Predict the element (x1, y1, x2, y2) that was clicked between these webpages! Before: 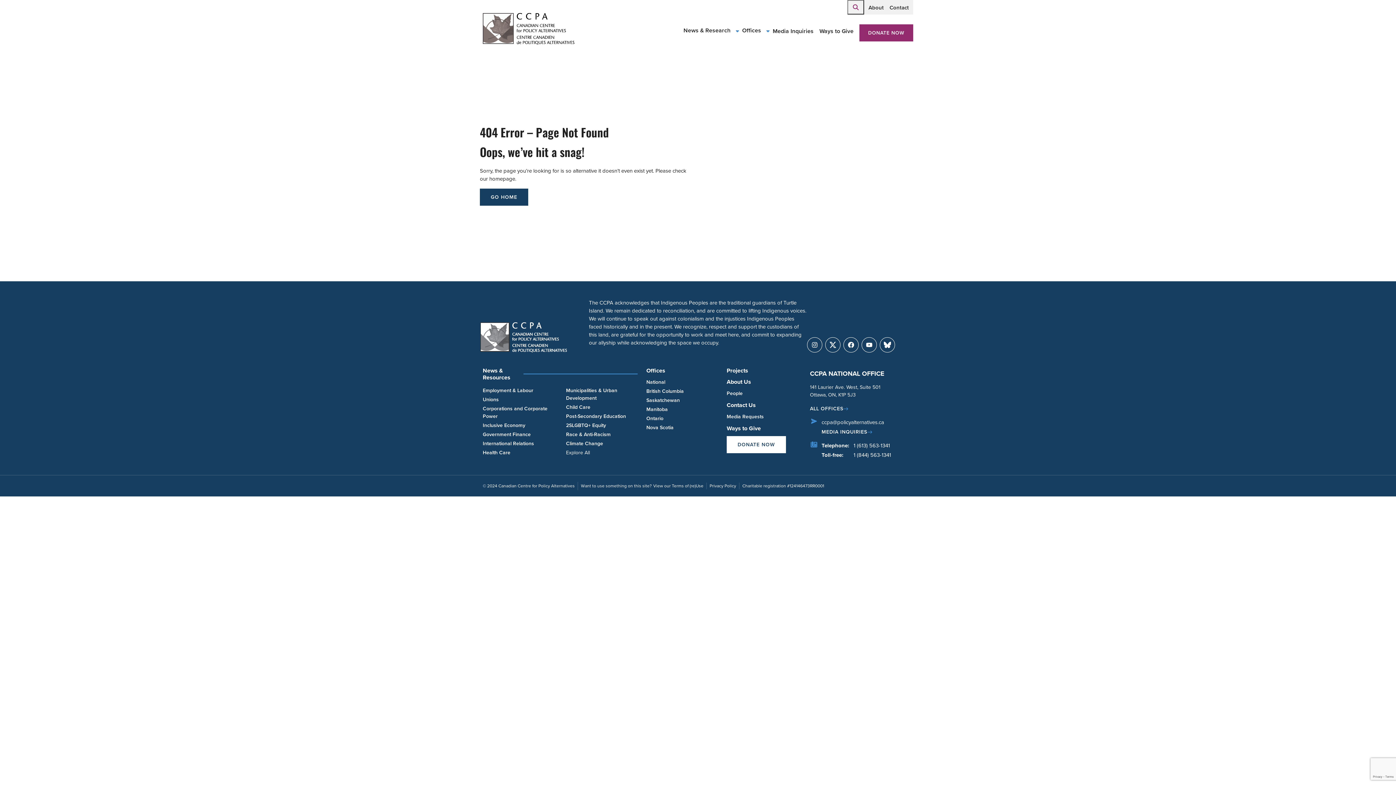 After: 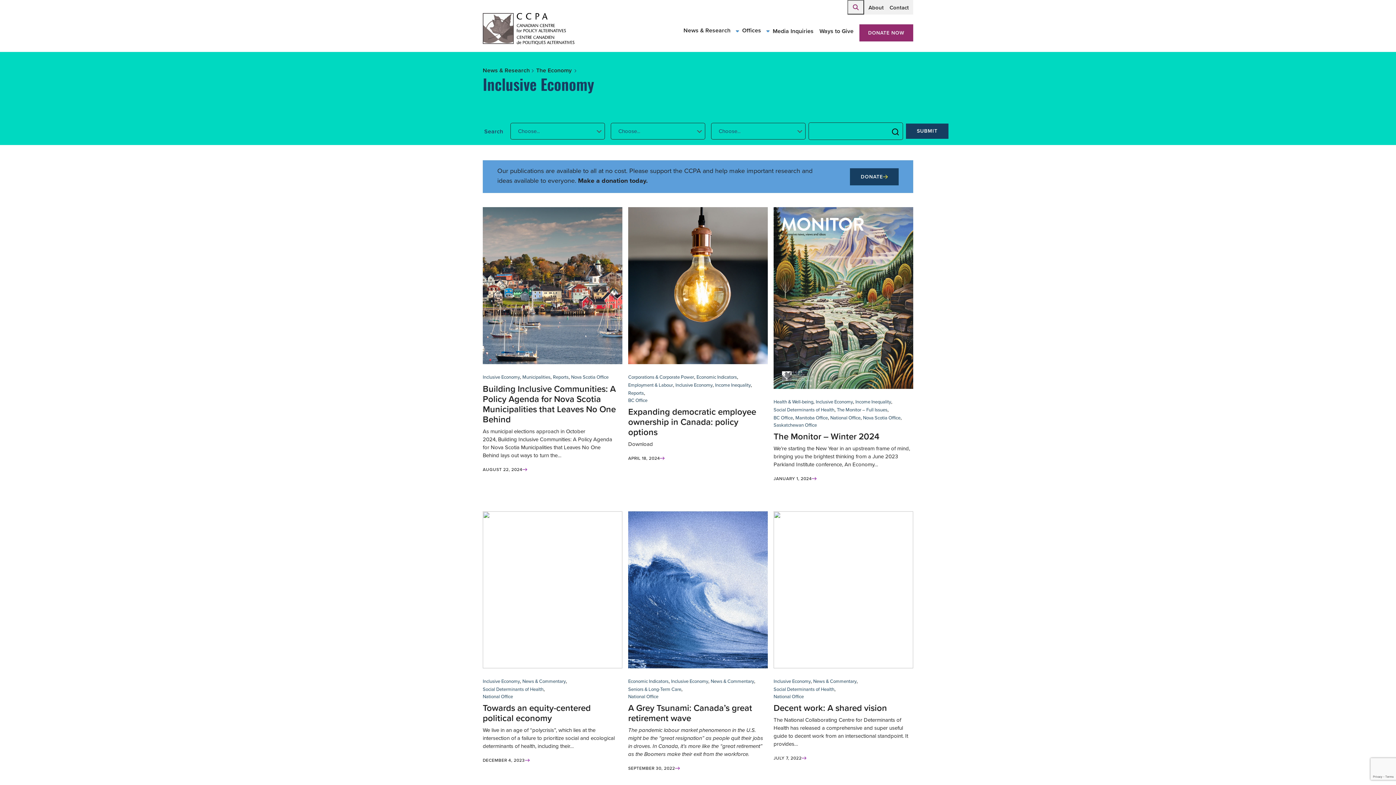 Action: label: Inclusive Economy bbox: (482, 421, 525, 430)